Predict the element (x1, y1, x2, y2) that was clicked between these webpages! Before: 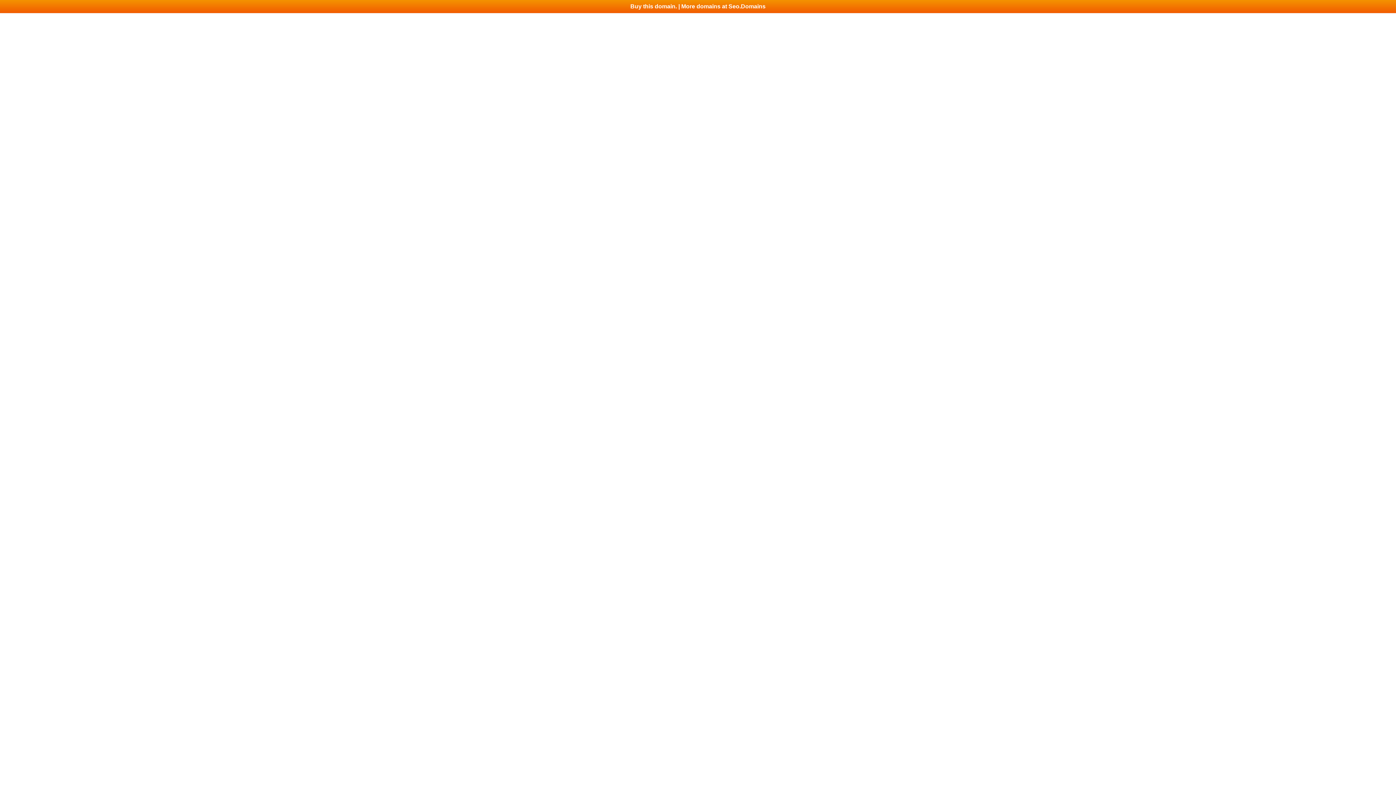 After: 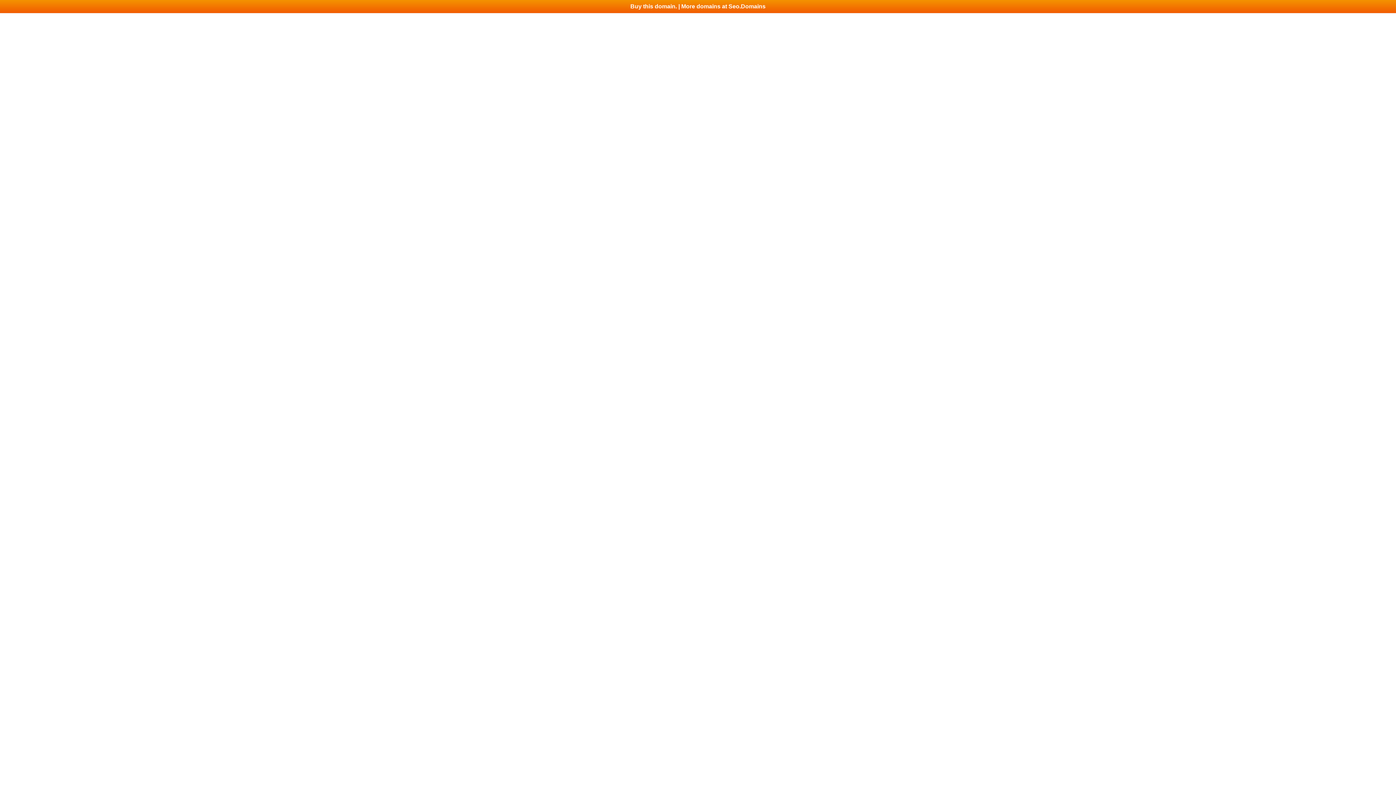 Action: label: Buy this domain. | More domains at Seo.Domains bbox: (0, 0, 1396, 13)